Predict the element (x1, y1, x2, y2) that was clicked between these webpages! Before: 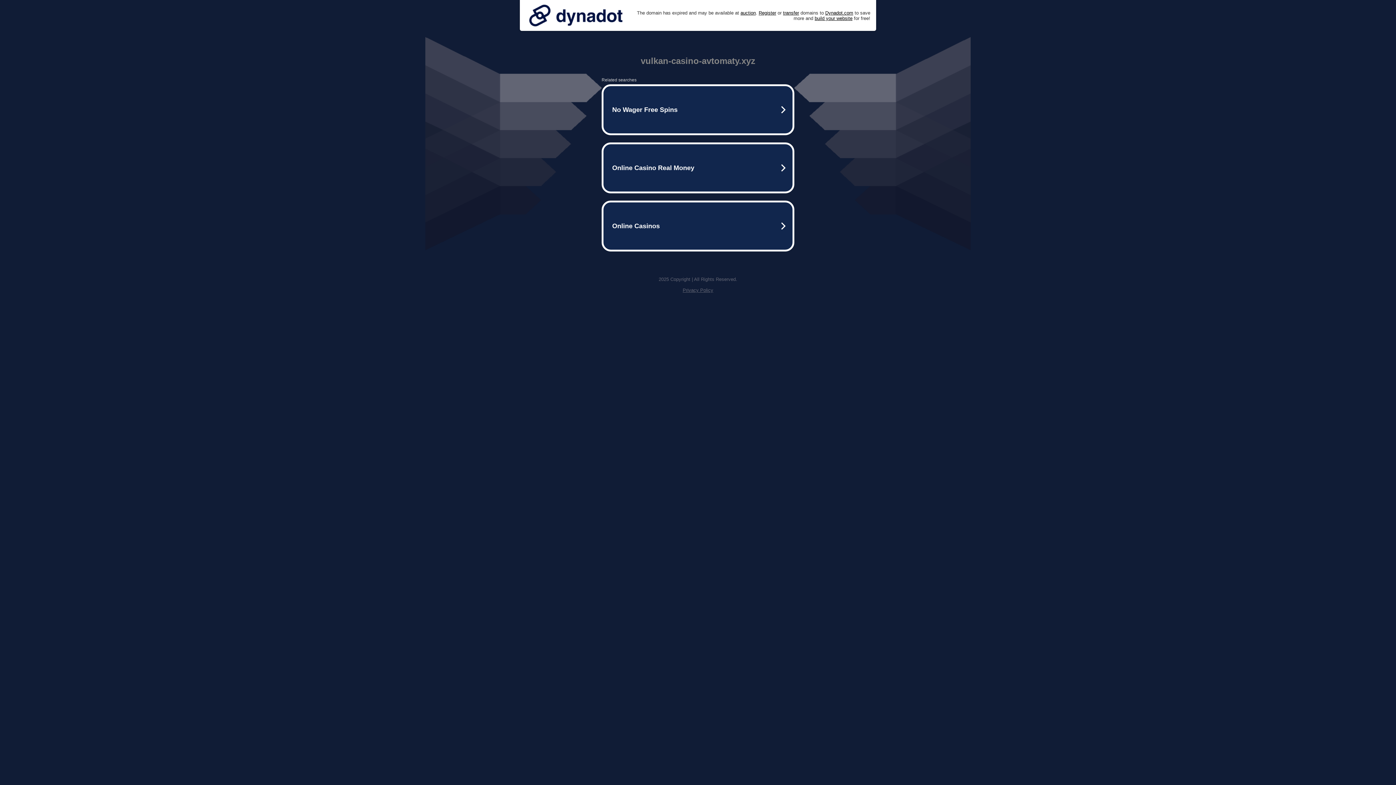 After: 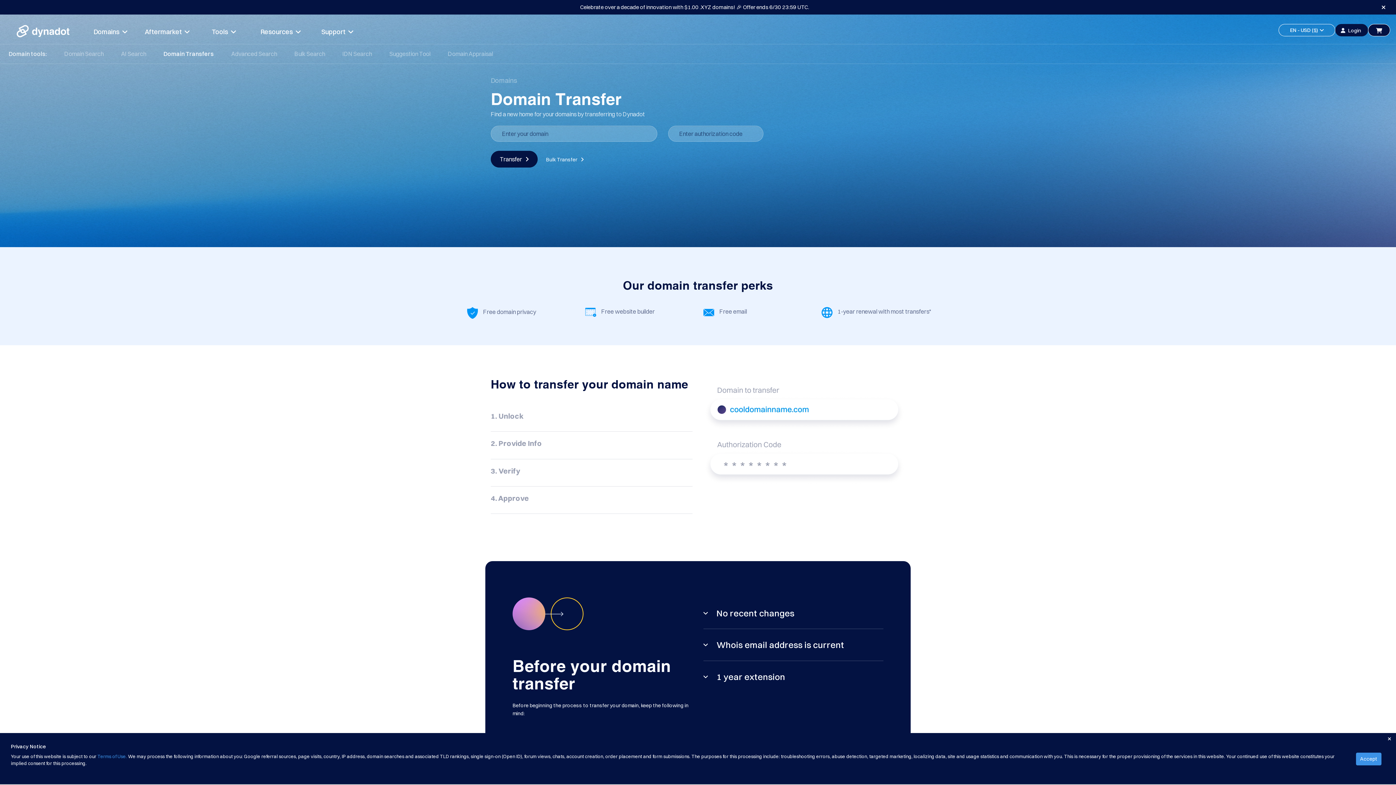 Action: bbox: (783, 10, 799, 15) label: transfer